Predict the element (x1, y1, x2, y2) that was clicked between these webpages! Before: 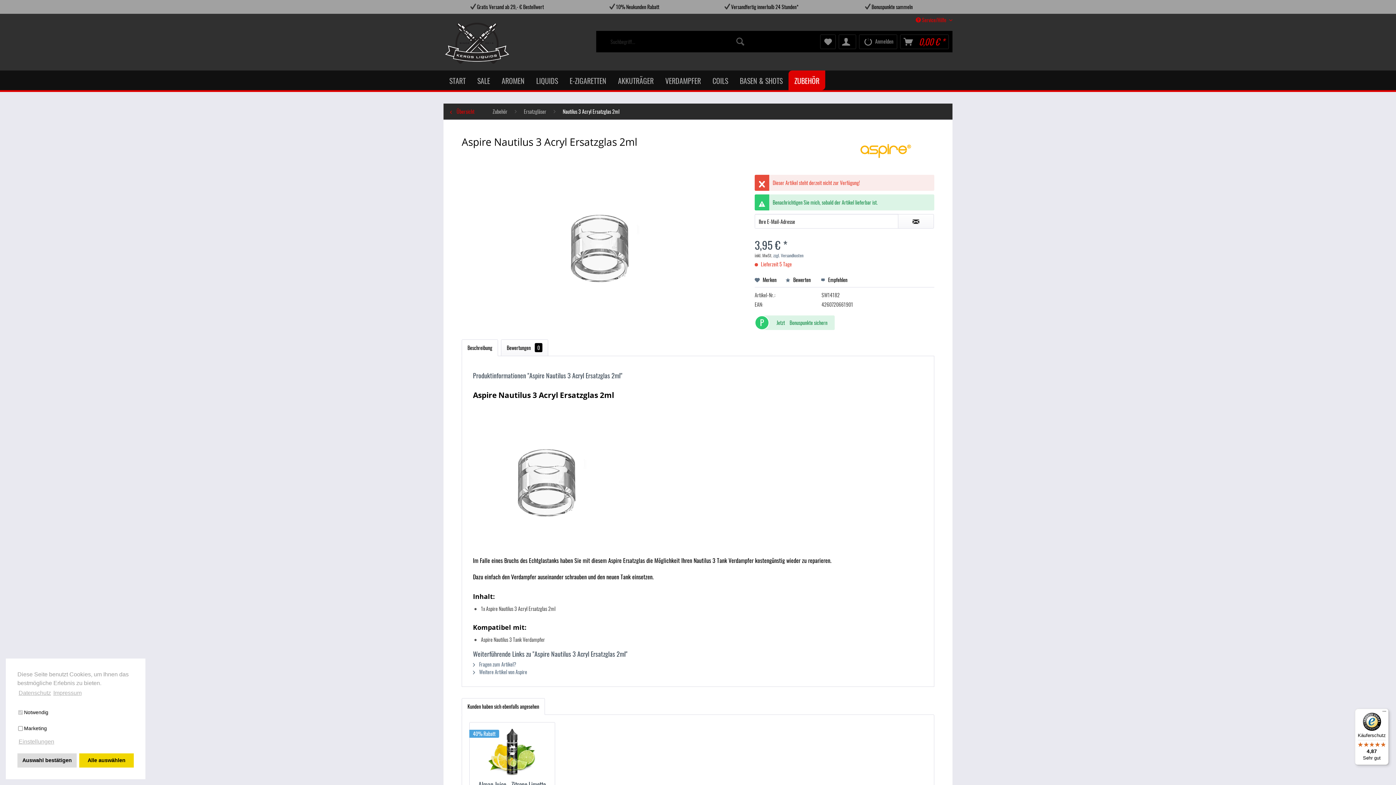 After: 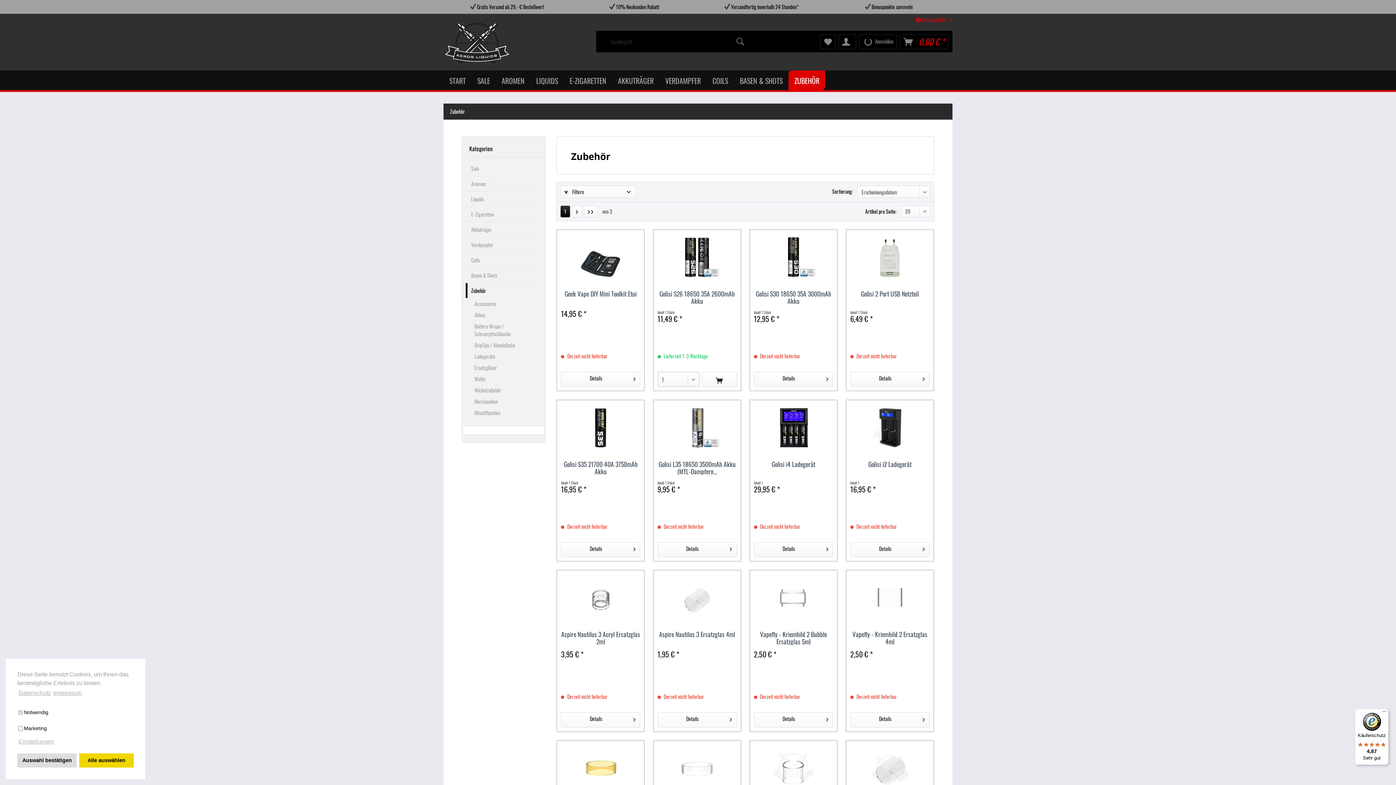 Action: bbox: (489, 103, 511, 119) label: Zubehör